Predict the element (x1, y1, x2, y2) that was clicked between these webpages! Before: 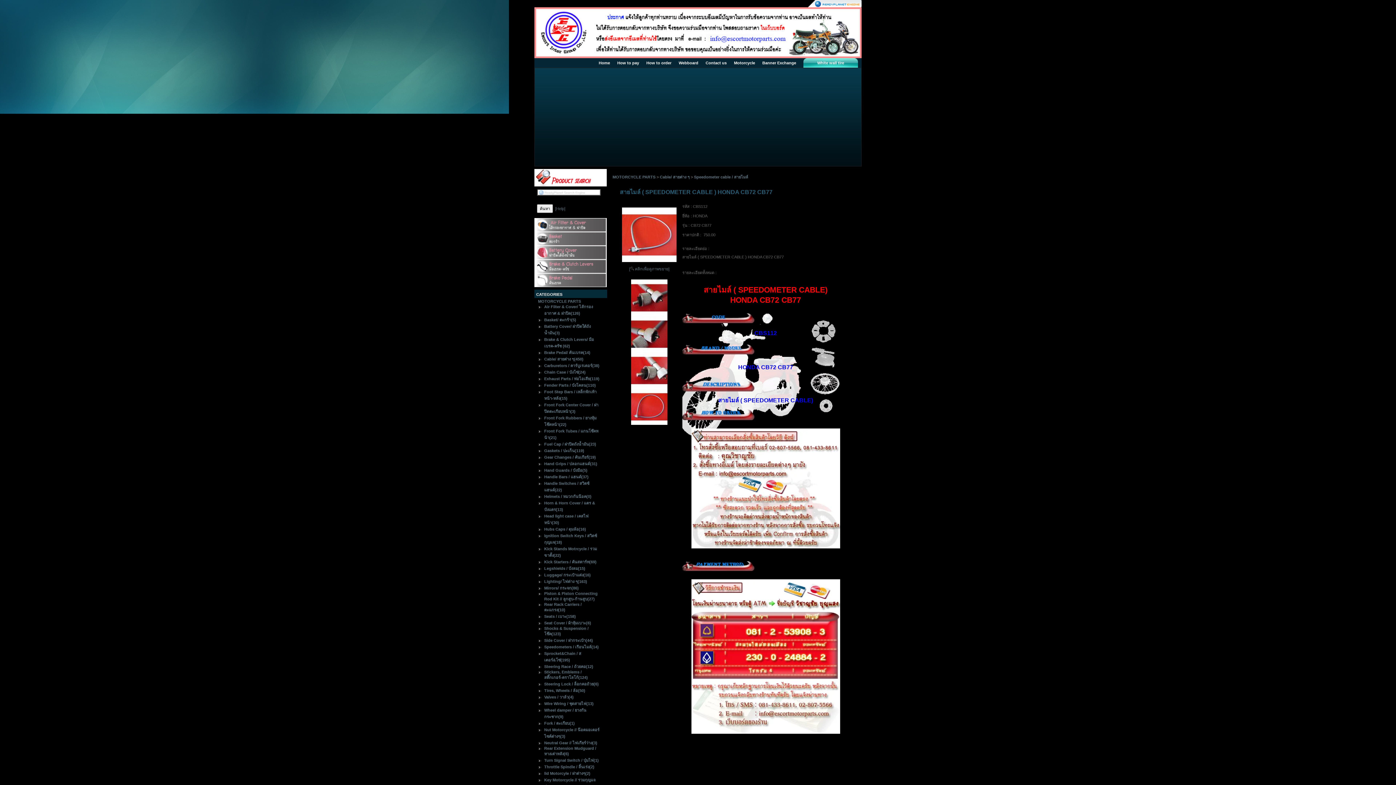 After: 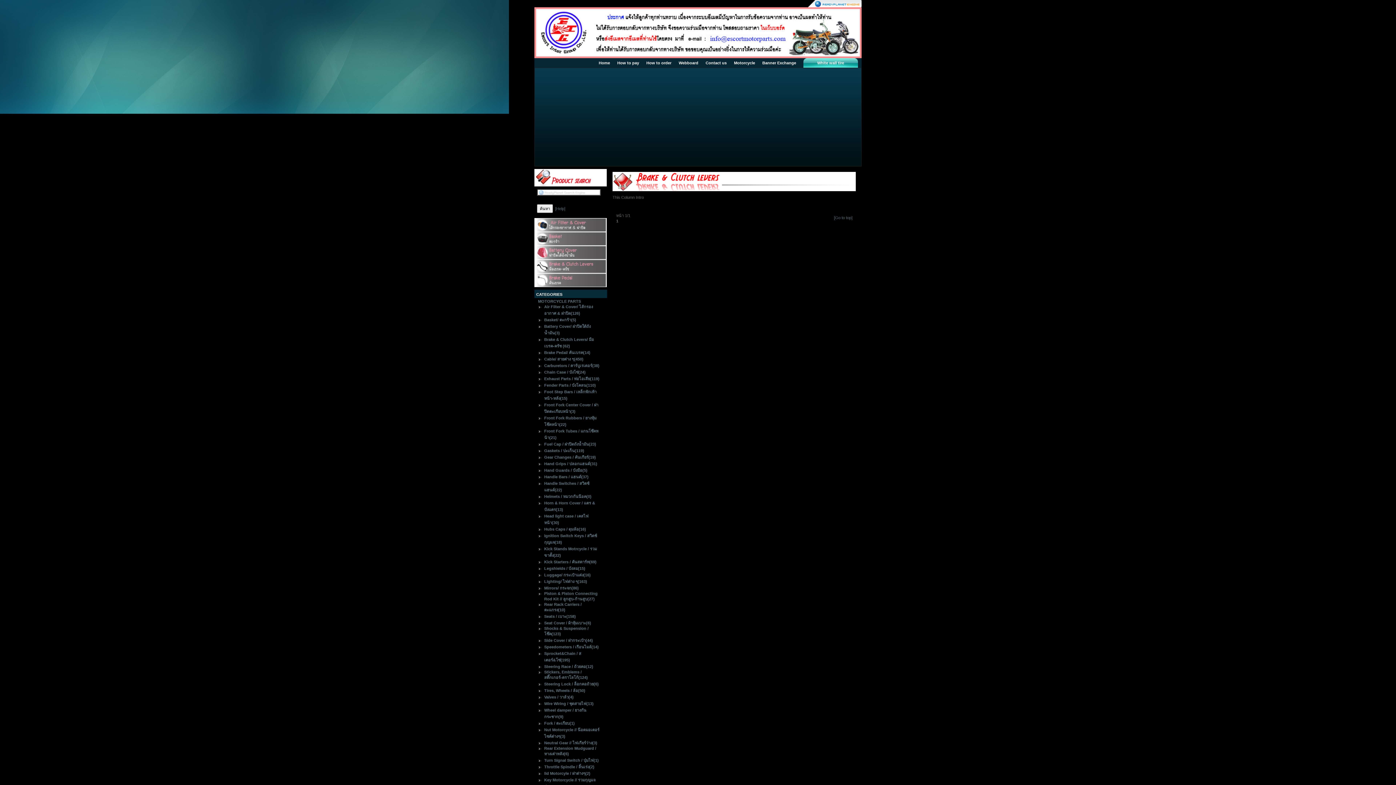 Action: bbox: (534, 259, 606, 264)